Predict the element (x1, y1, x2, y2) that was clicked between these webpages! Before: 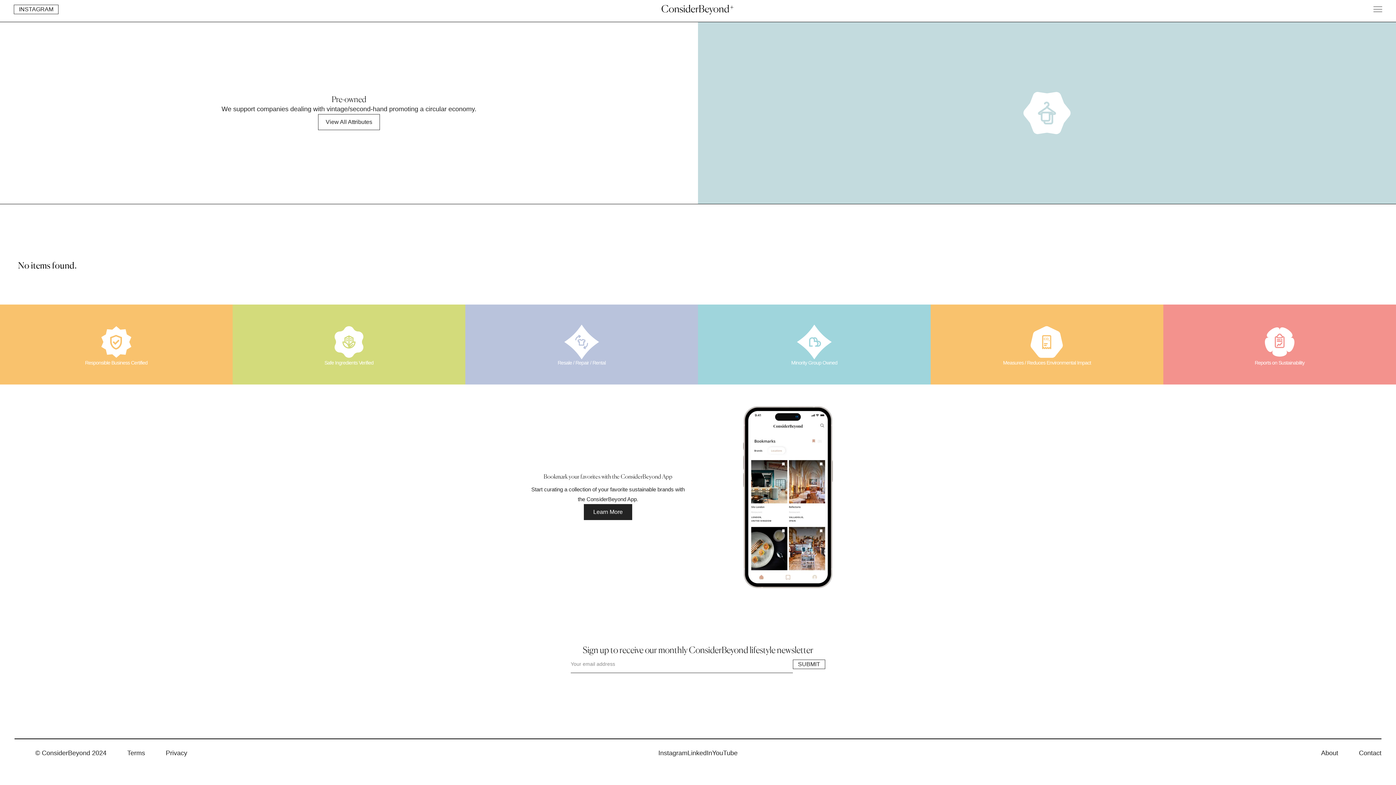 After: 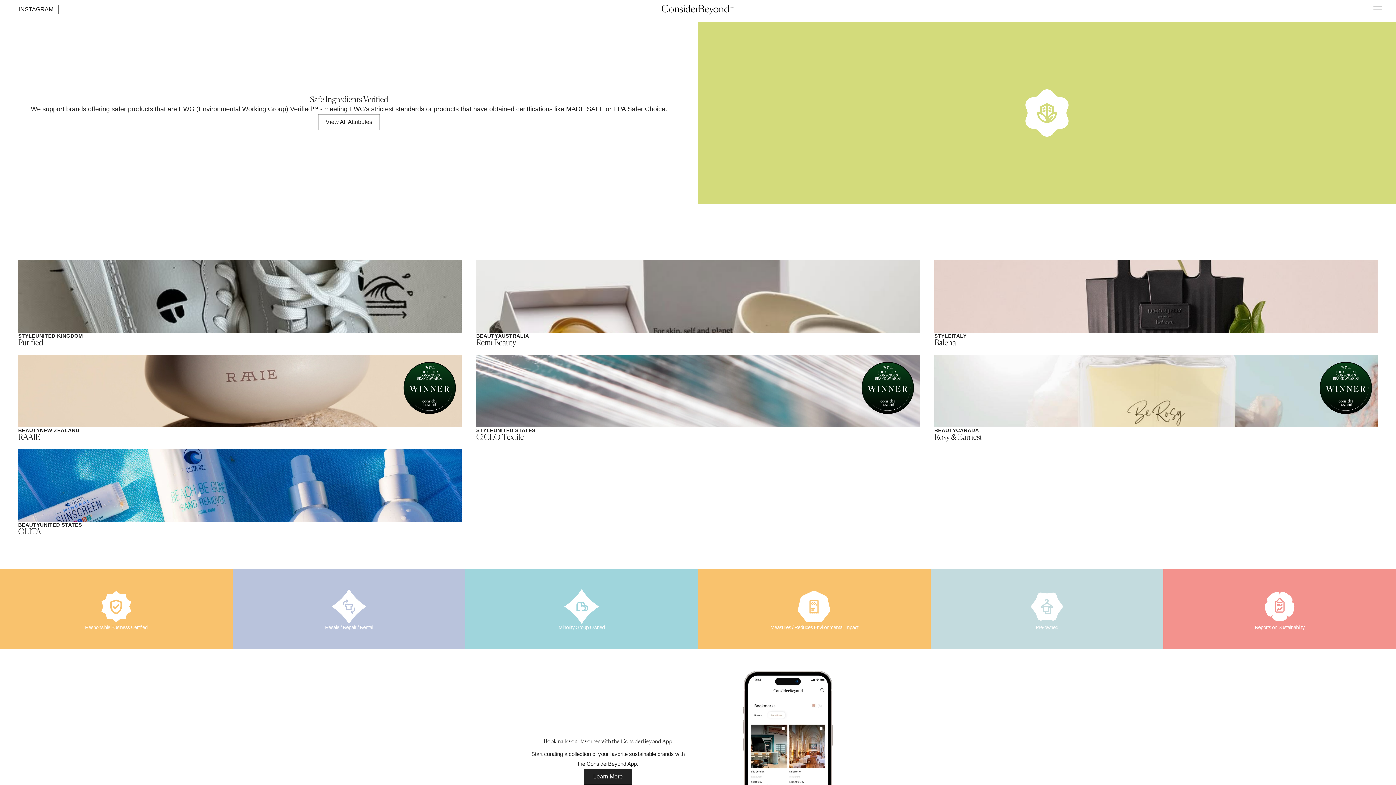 Action: bbox: (232, 304, 465, 384) label: Safe Ingredients Verified